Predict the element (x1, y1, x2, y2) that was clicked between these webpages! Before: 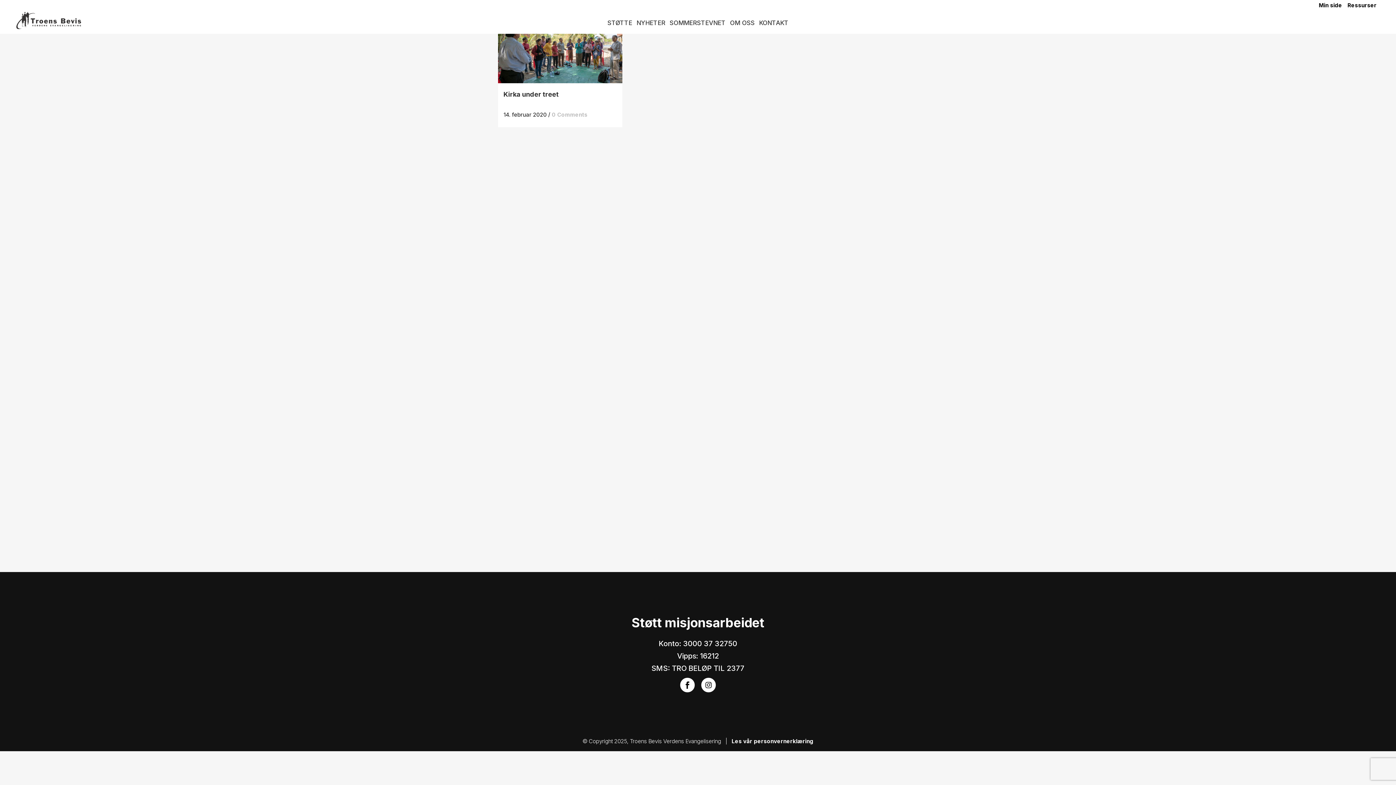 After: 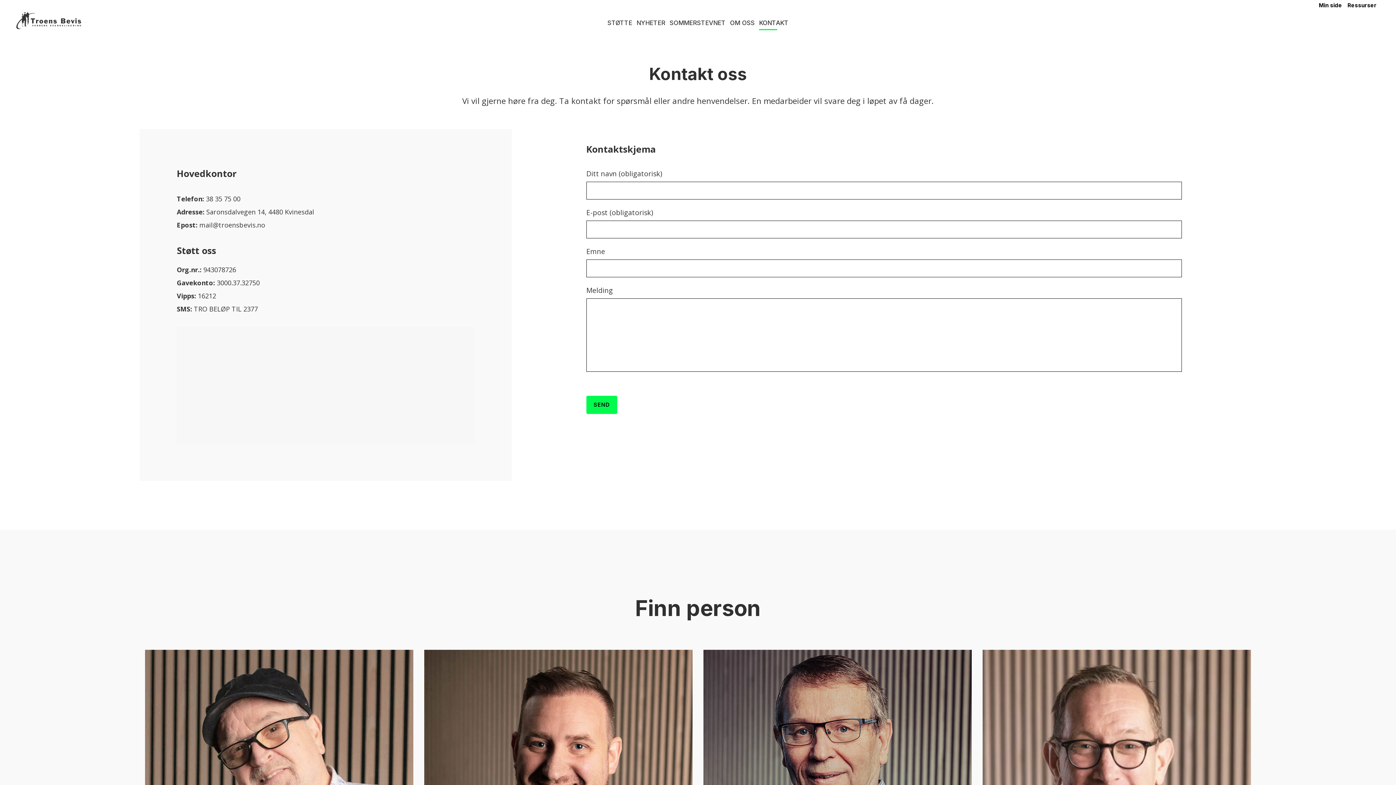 Action: label: KONTAKT bbox: (757, 12, 790, 33)